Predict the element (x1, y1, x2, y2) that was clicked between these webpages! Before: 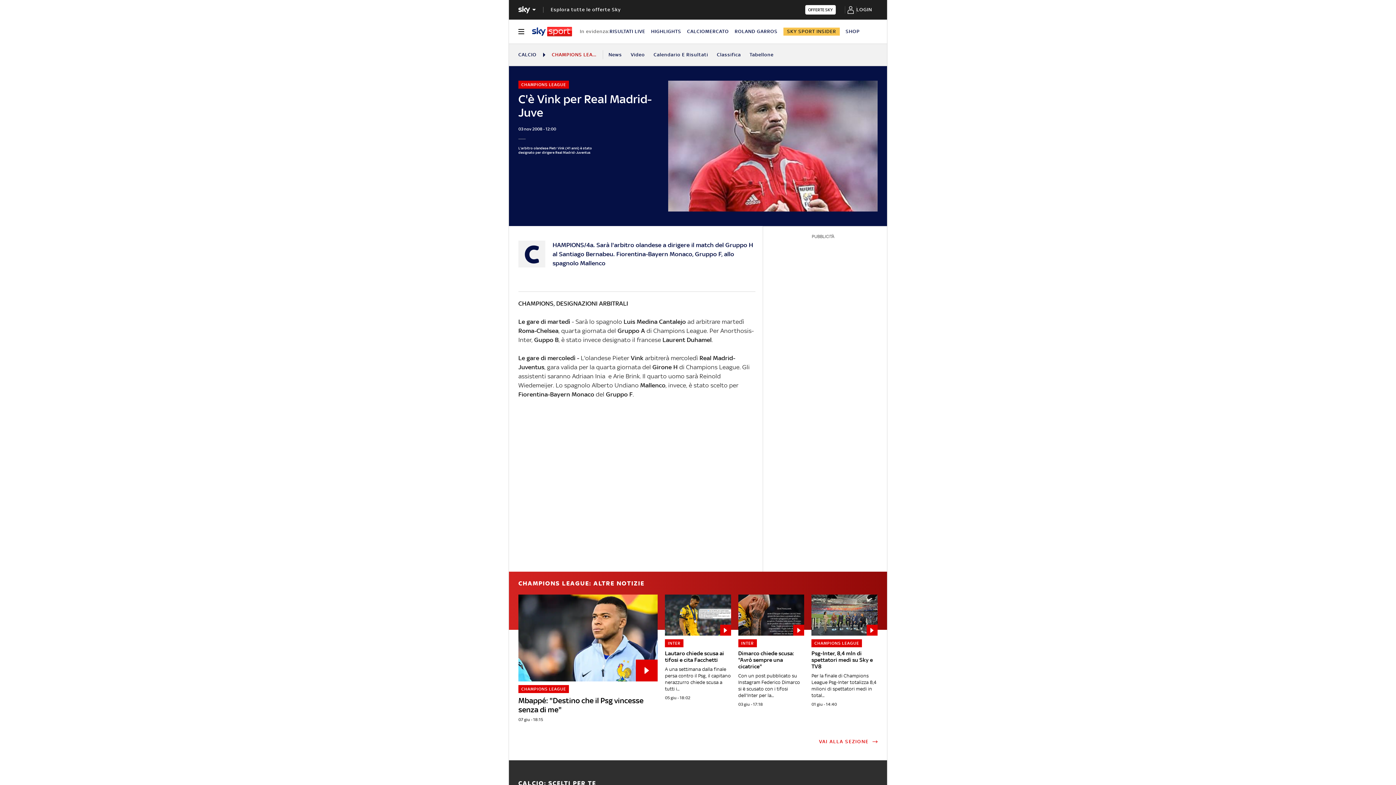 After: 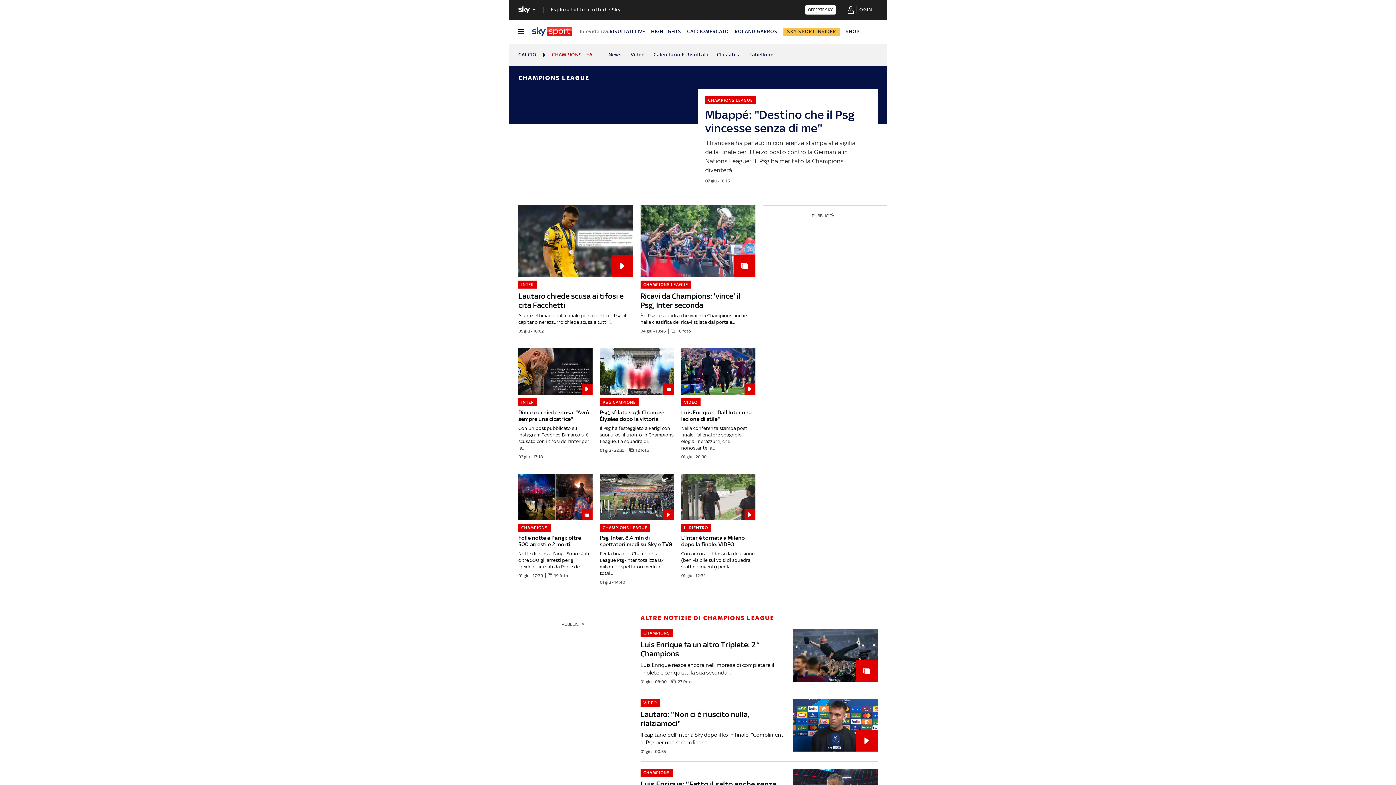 Action: label: News bbox: (608, 43, 622, 65)